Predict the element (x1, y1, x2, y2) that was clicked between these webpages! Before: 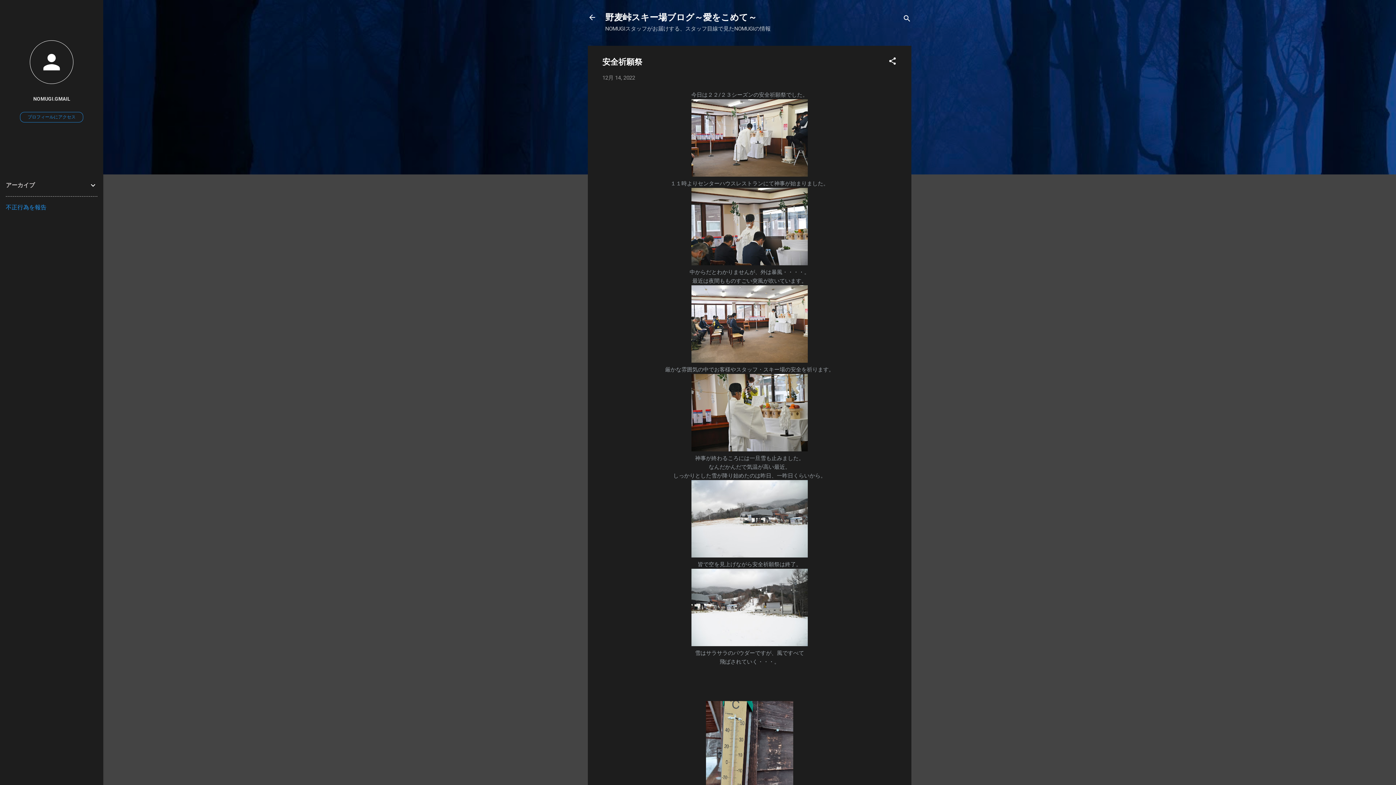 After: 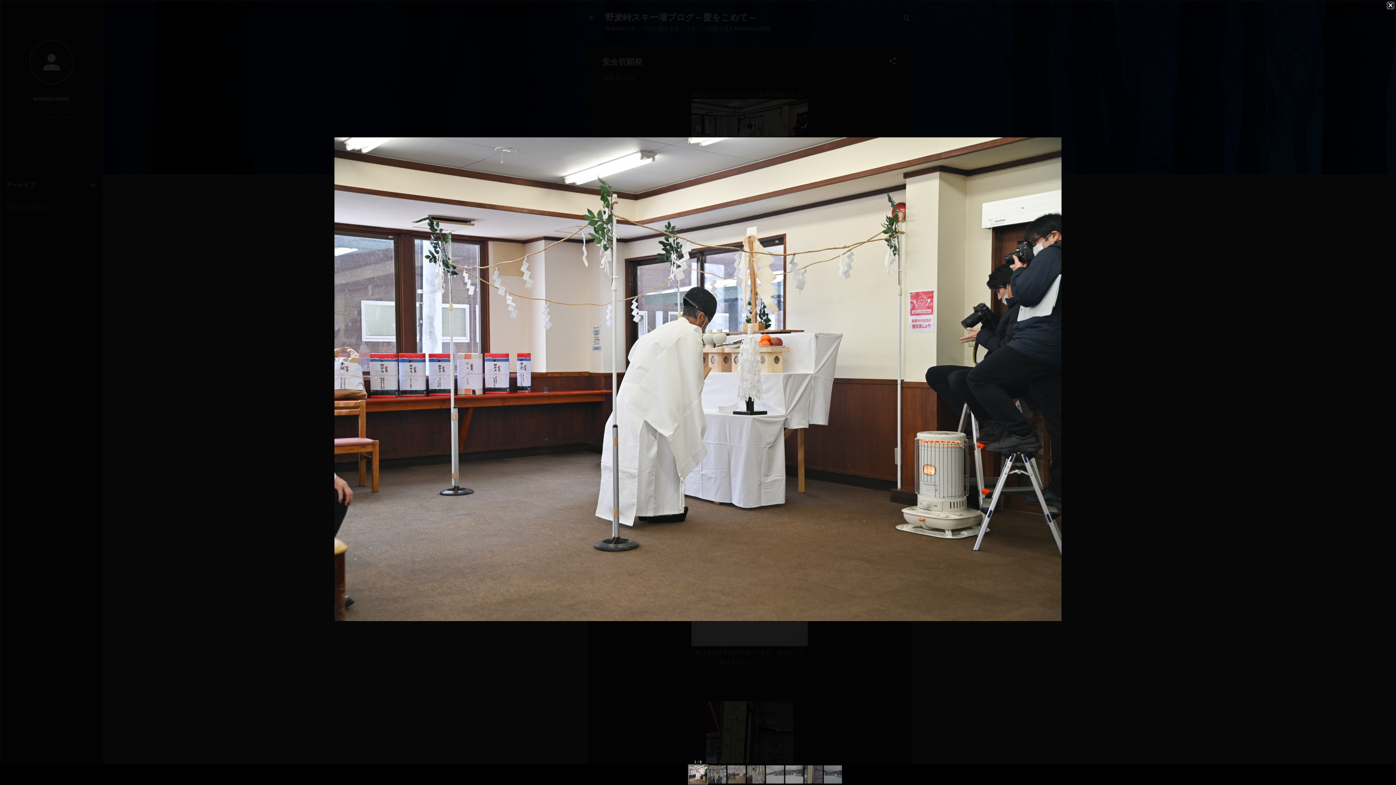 Action: bbox: (691, 99, 808, 179)